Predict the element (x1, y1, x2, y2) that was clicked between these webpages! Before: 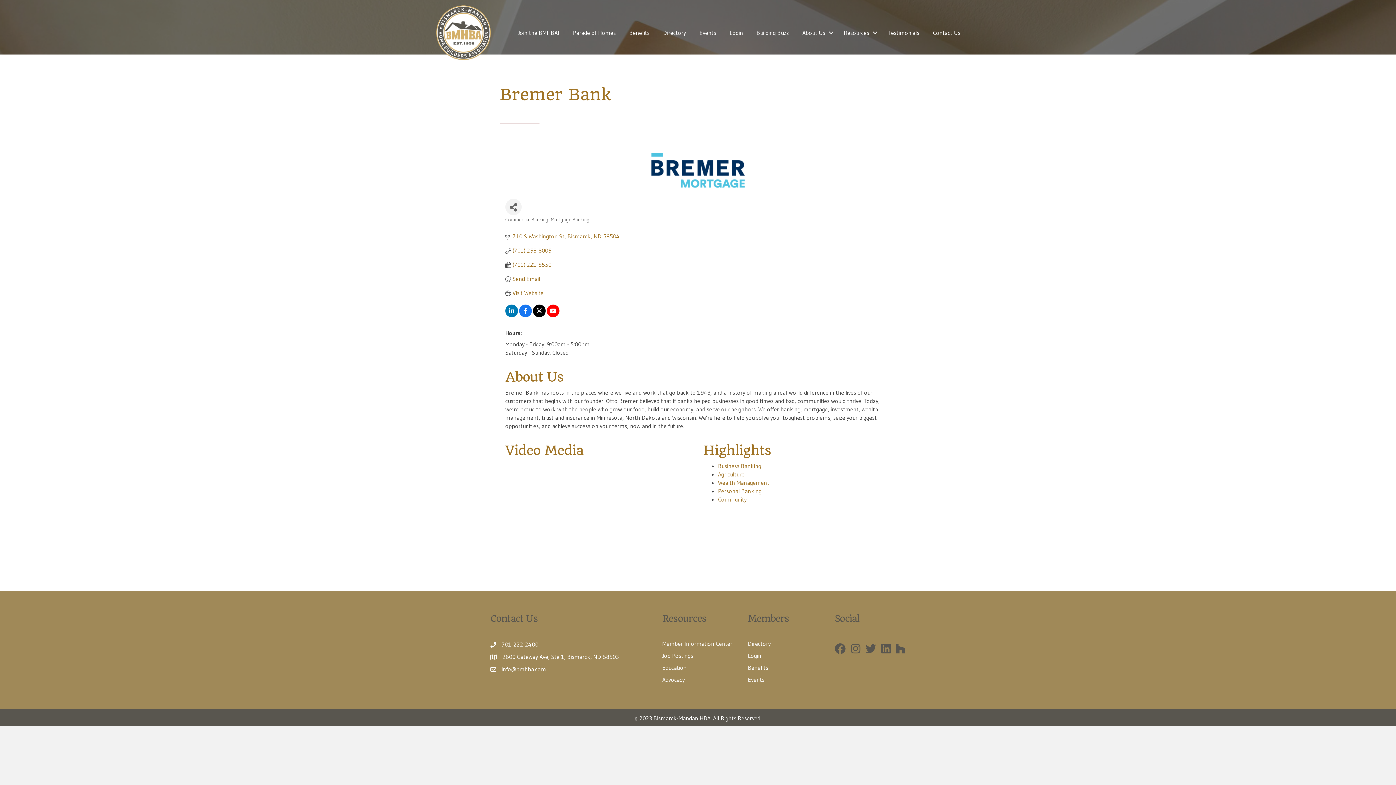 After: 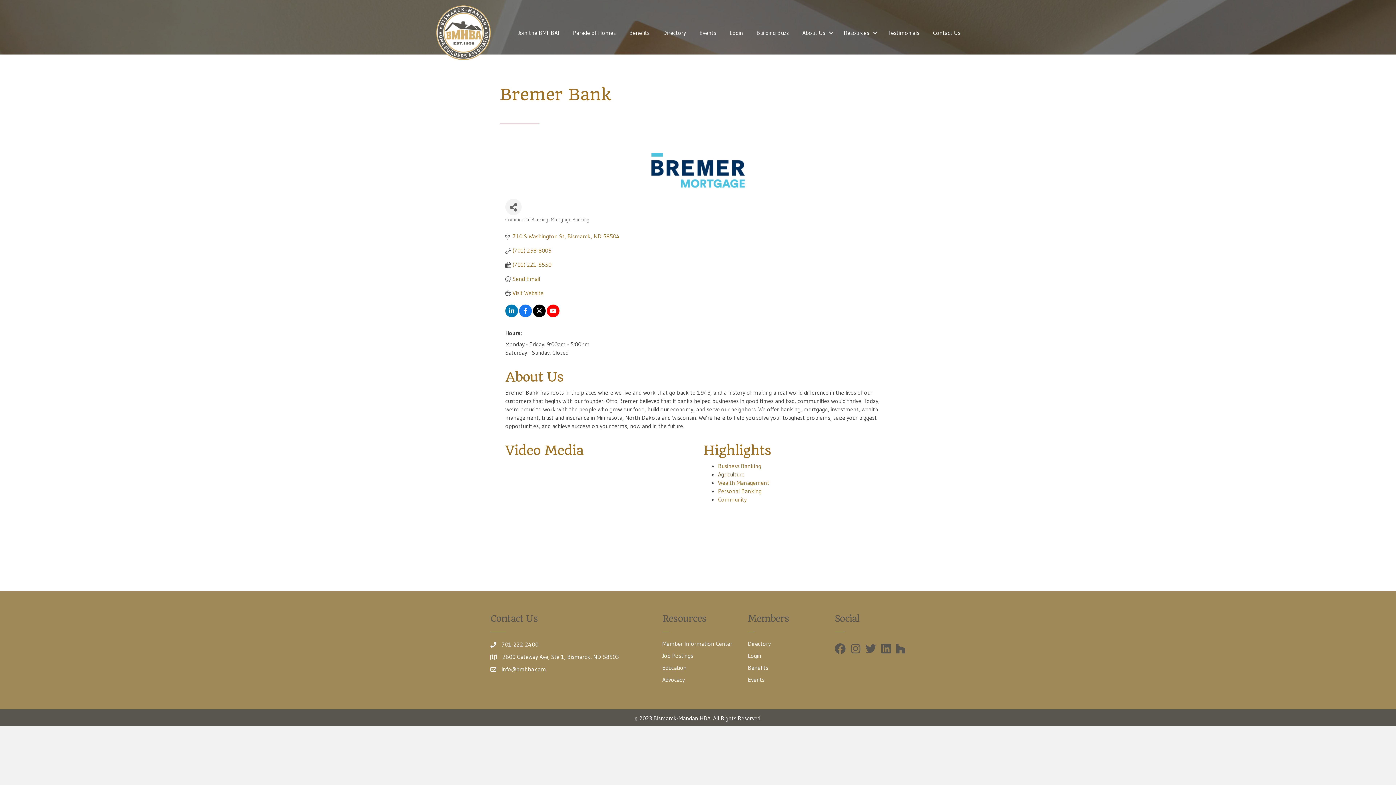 Action: bbox: (718, 470, 744, 478) label: Agriculture